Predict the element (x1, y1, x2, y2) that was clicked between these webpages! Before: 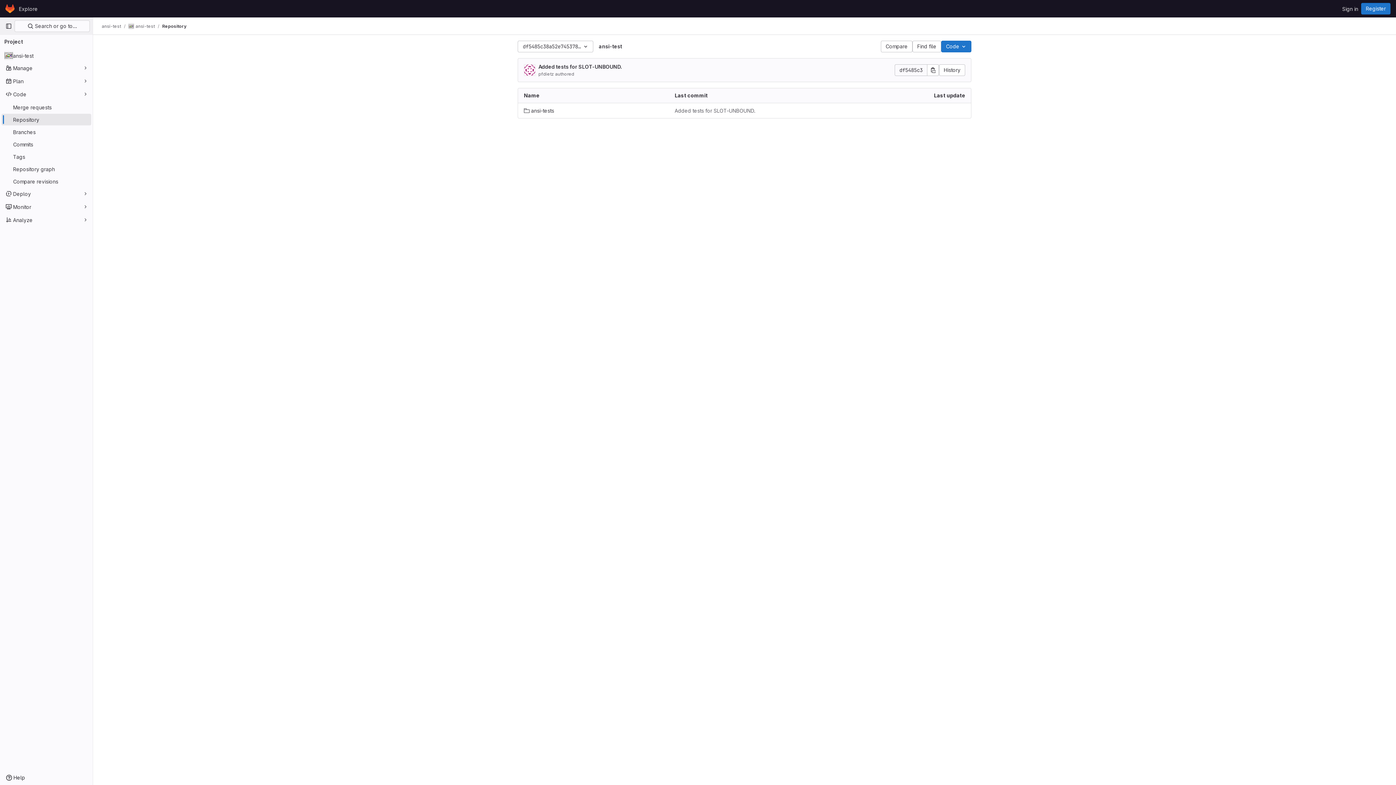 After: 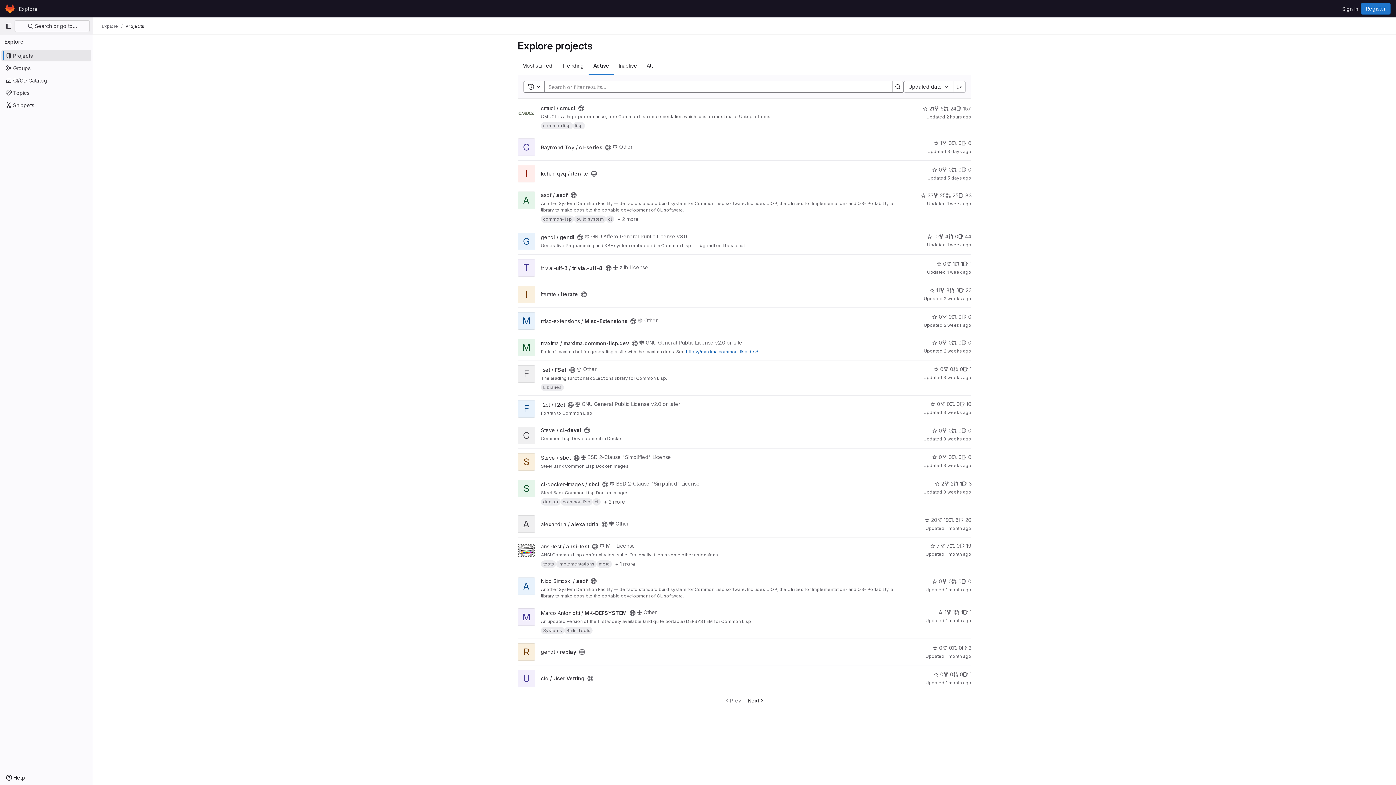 Action: bbox: (4, 2, 16, 14) label: Homepage